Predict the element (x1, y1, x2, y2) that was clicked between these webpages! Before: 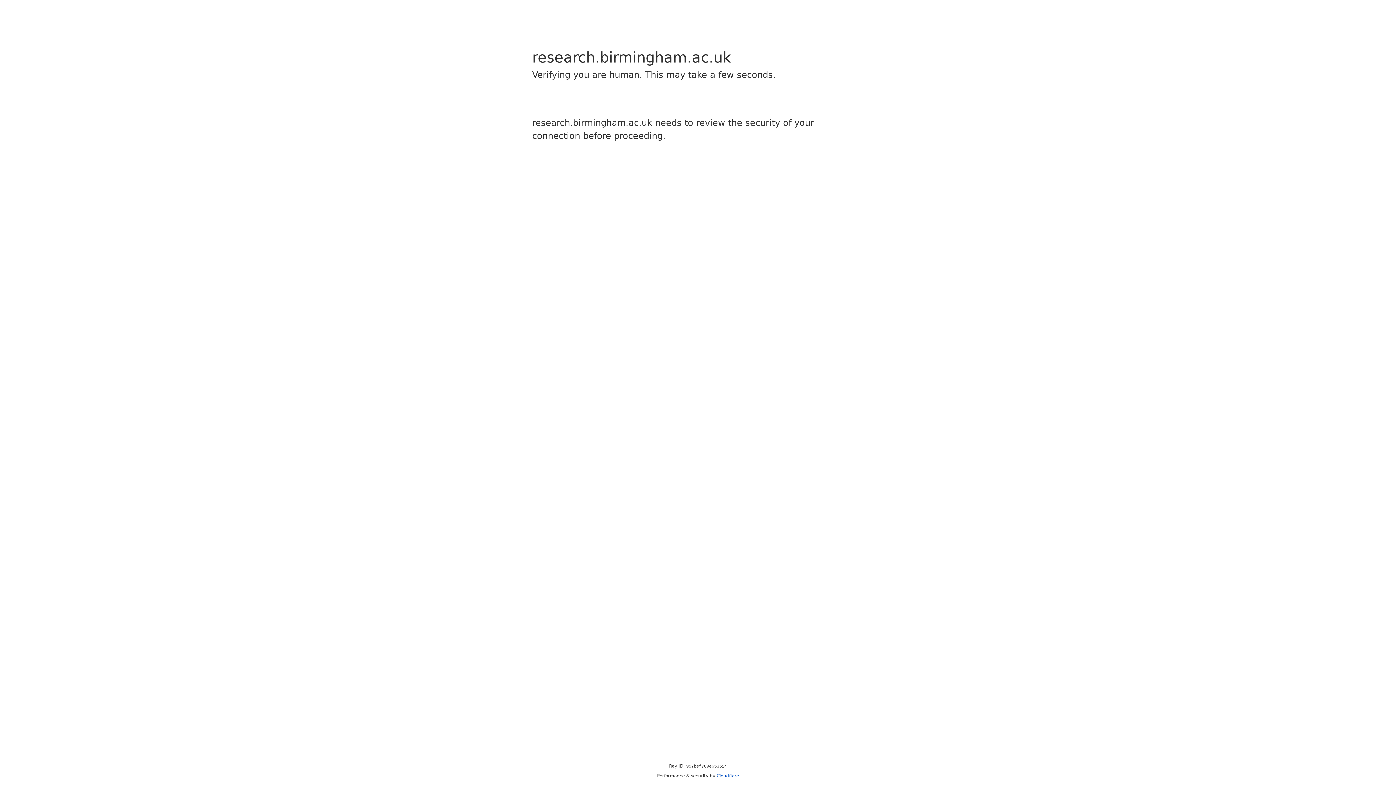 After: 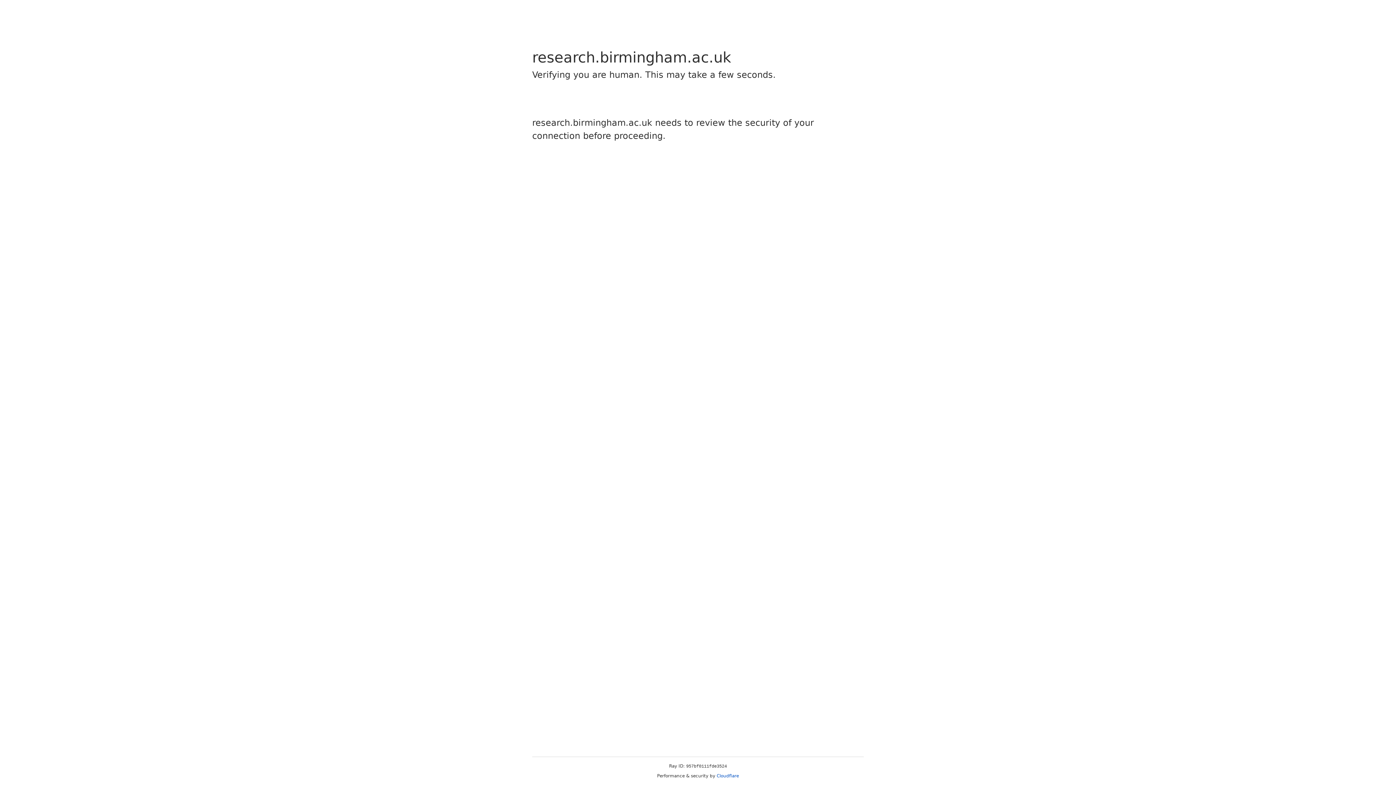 Action: label: Cloudflare bbox: (716, 773, 739, 778)